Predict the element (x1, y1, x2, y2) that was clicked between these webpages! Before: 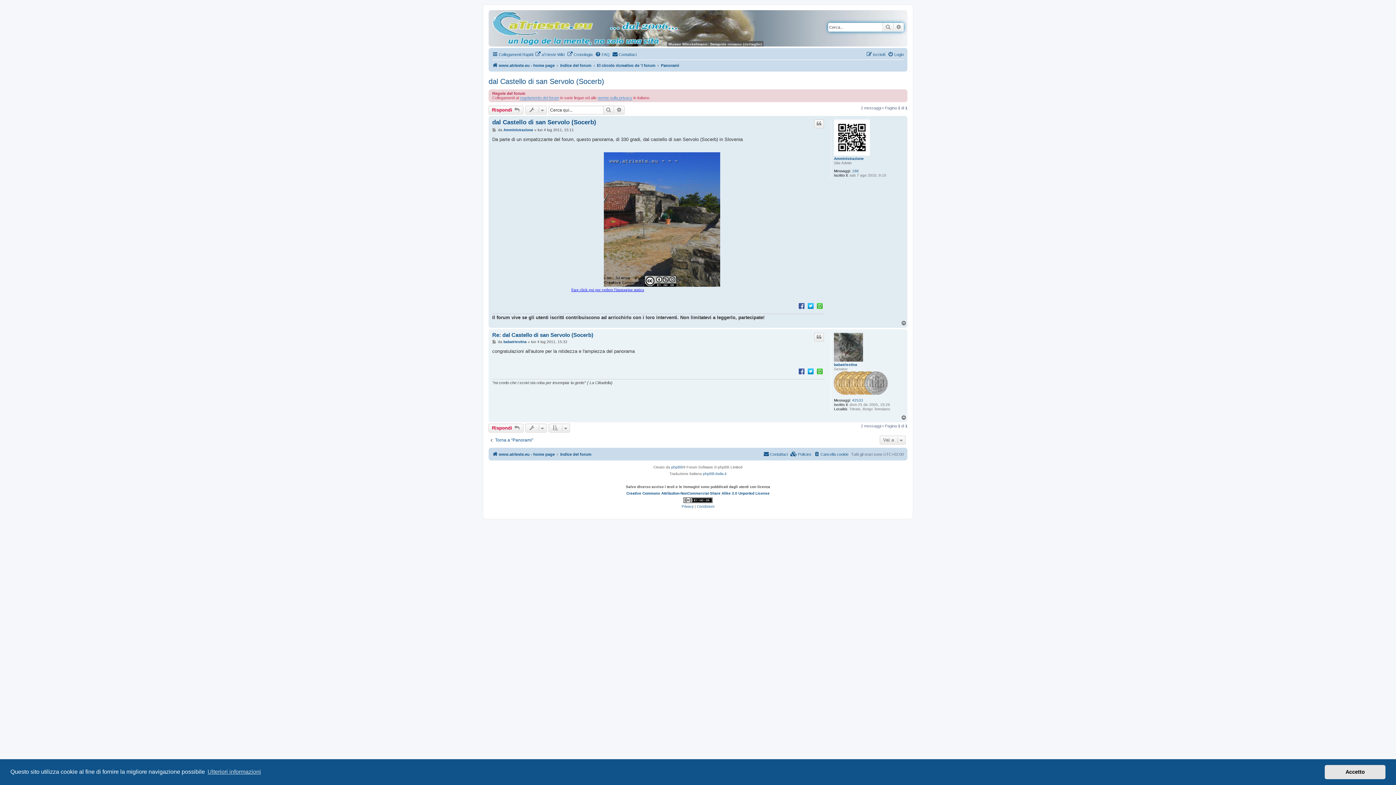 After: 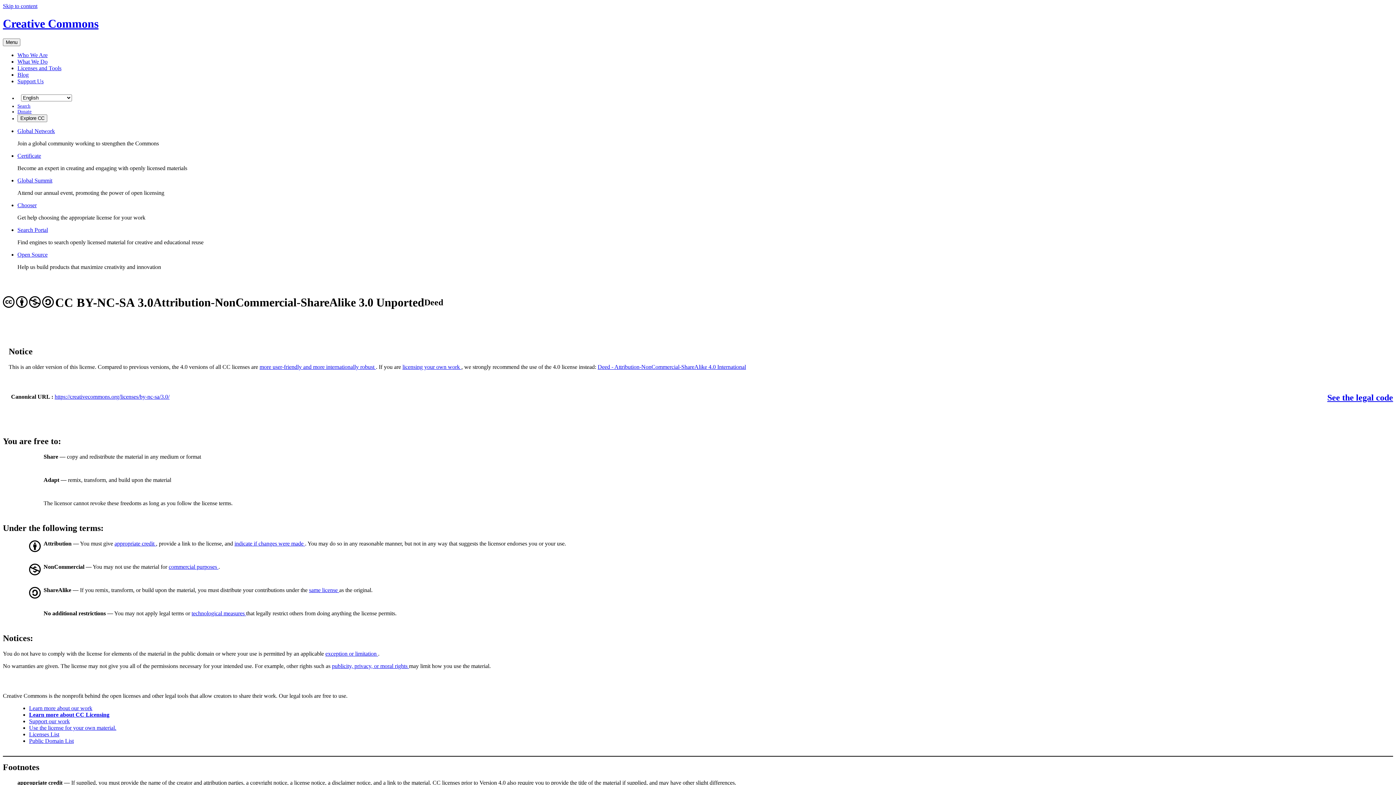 Action: label: Creative Commons Attribution-NonCommercial-Share Alike 3.0 Unported License
 bbox: (626, 490, 769, 503)